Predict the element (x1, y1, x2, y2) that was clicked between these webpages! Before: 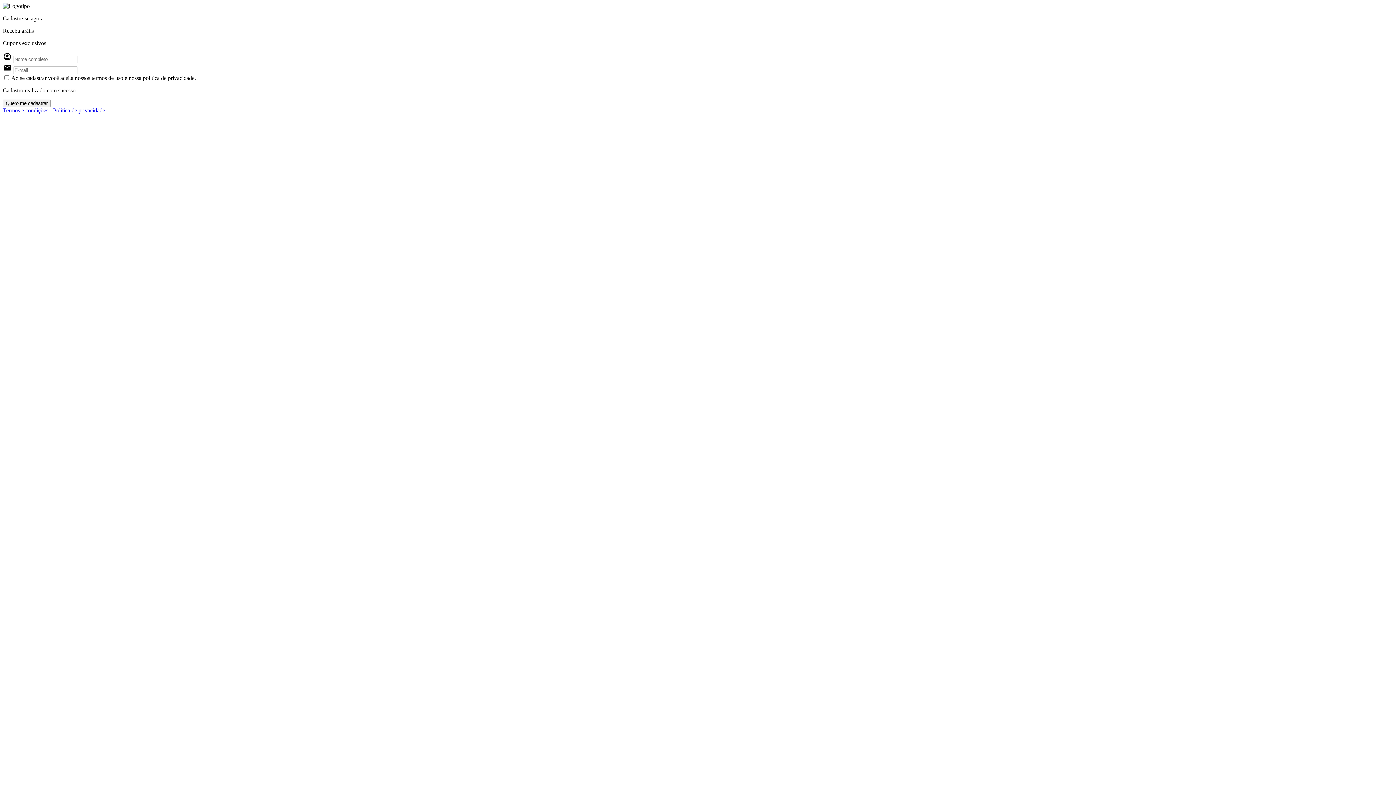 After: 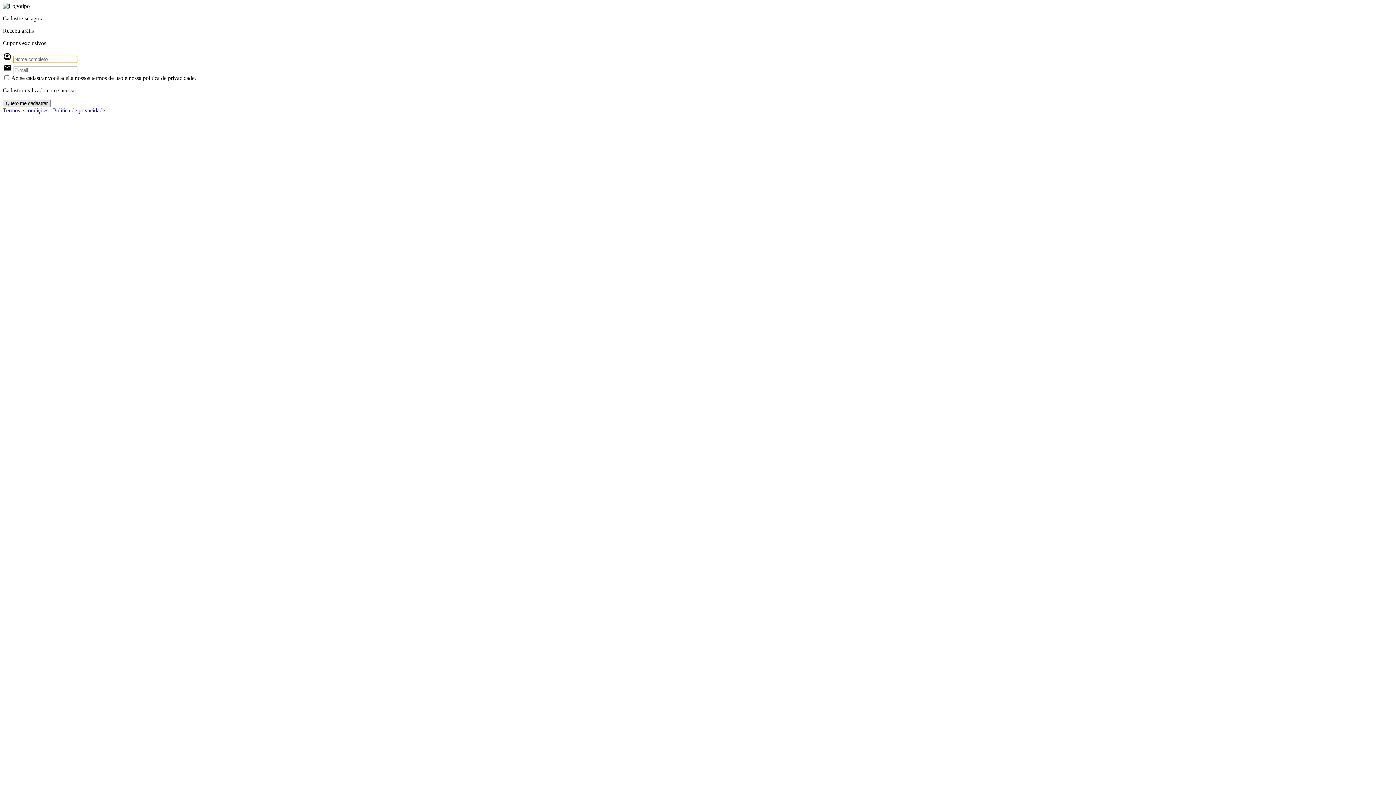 Action: label: Quero me cadastrar bbox: (2, 99, 50, 107)